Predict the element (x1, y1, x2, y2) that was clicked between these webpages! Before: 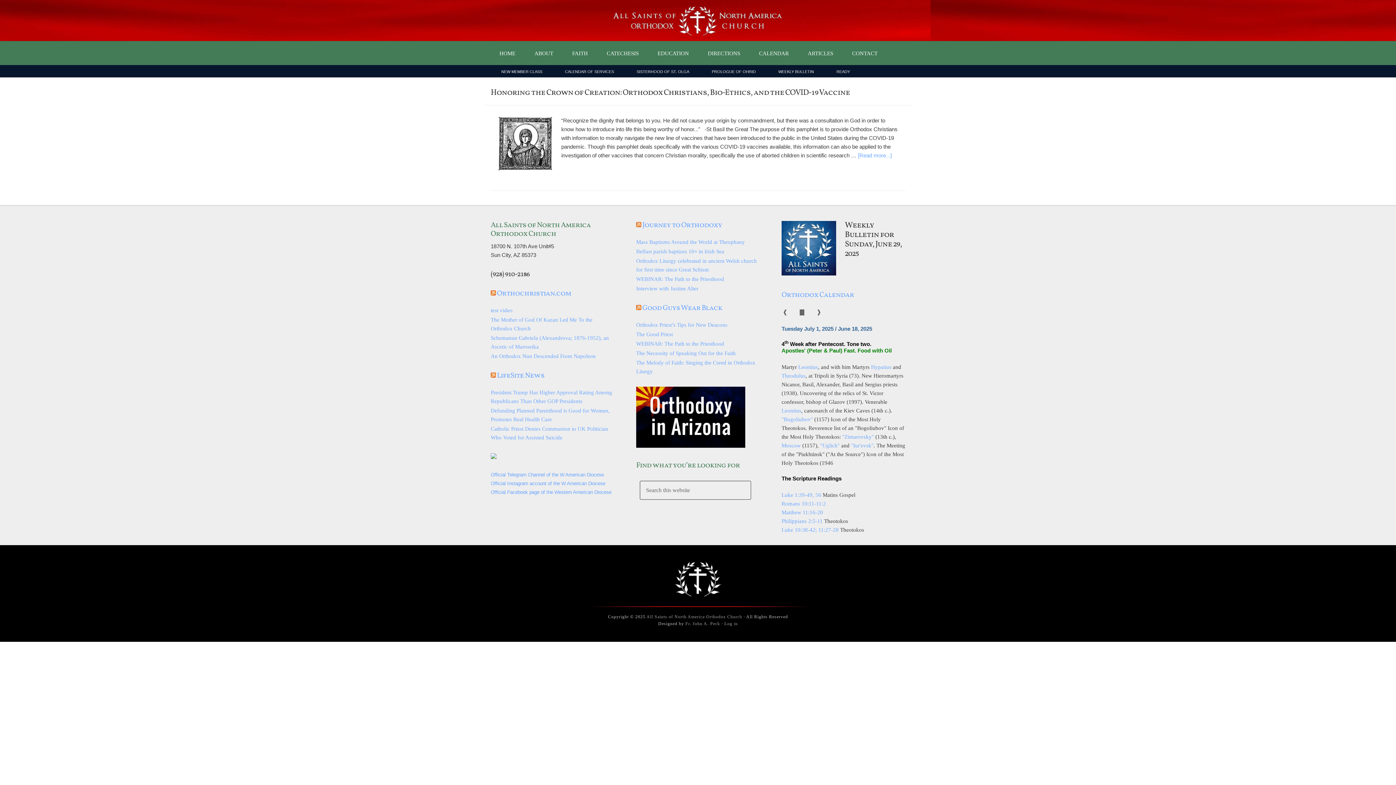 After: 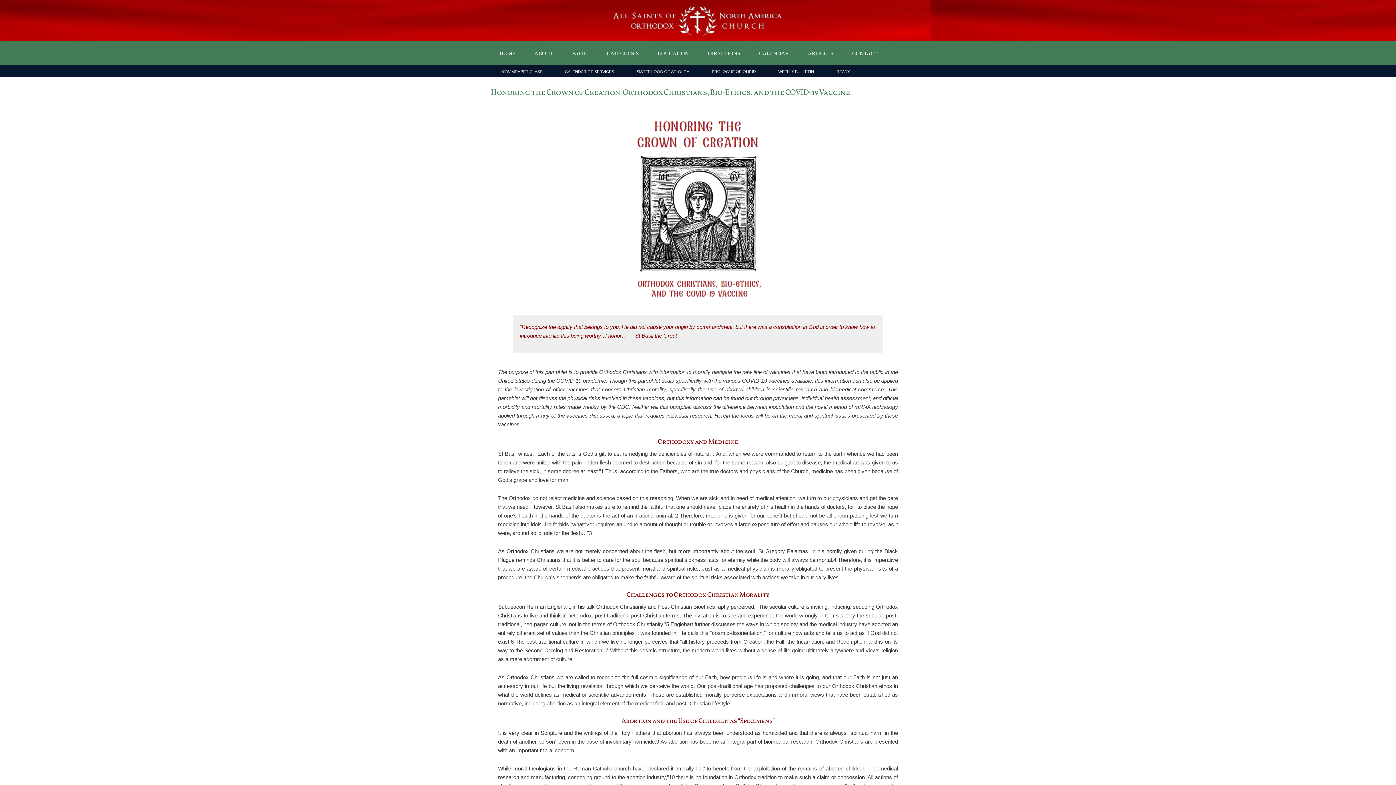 Action: bbox: (490, 87, 850, 98) label: Honoring the Crown of Creation: Orthodox Christians, Bio-Ethics, and the COVID-19 Vaccine